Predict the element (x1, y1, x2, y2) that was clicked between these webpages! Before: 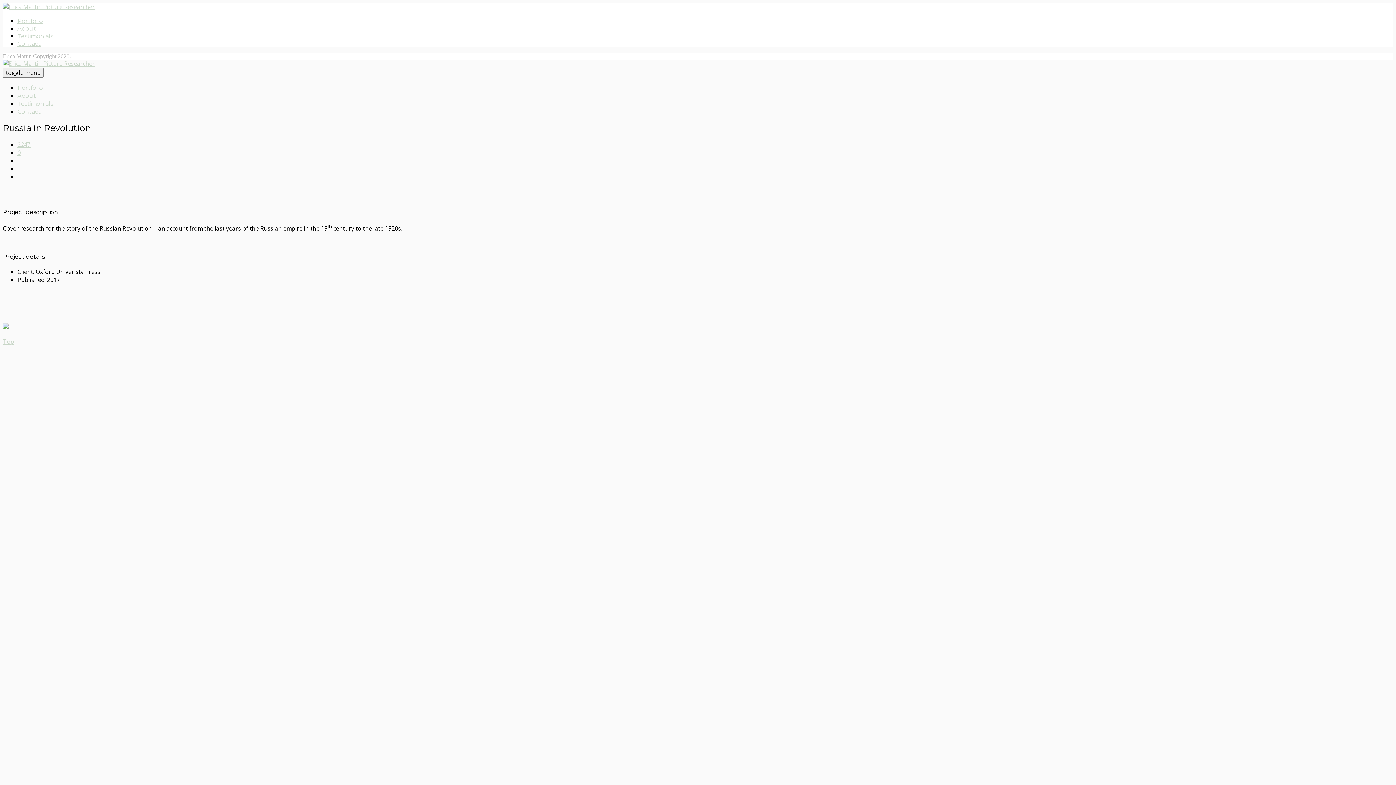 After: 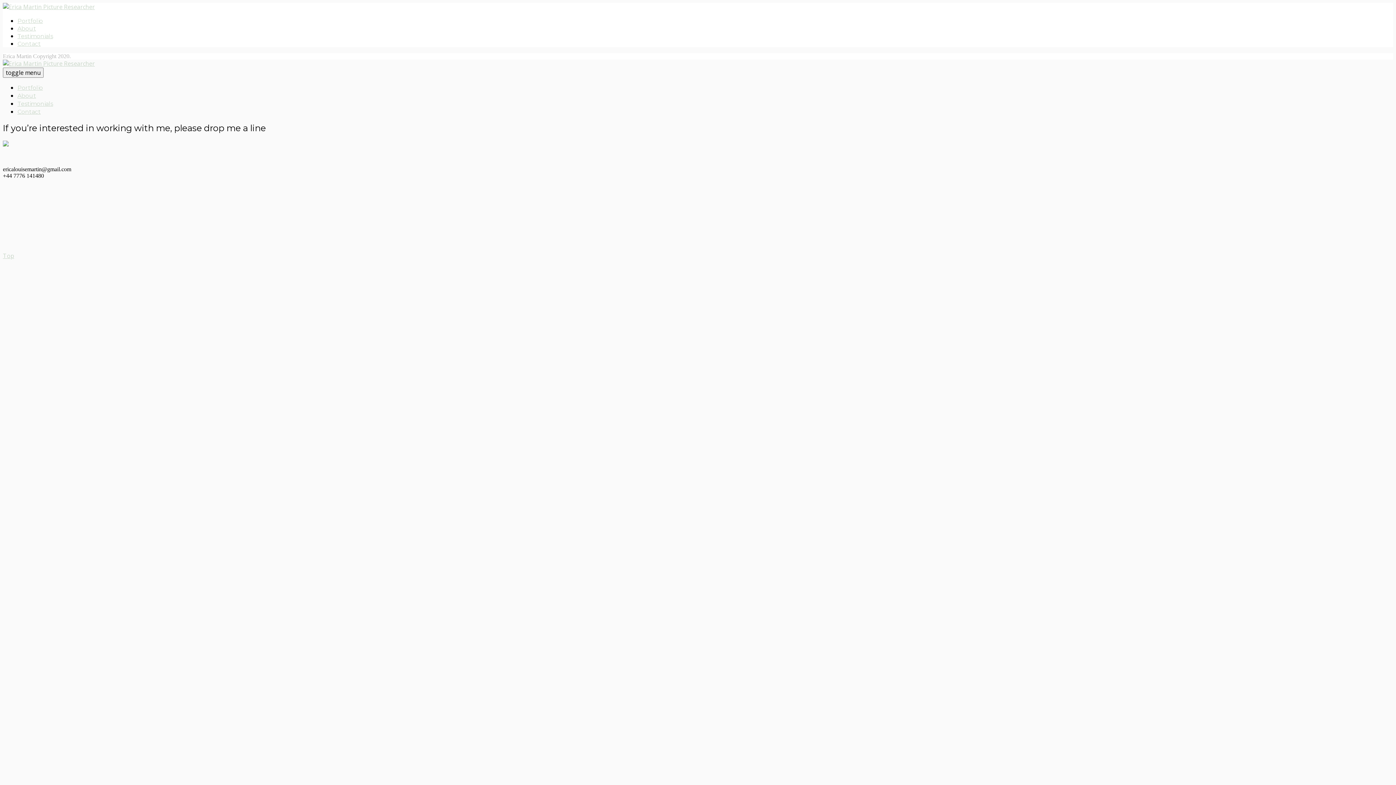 Action: label: Contact bbox: (17, 40, 1393, 47)